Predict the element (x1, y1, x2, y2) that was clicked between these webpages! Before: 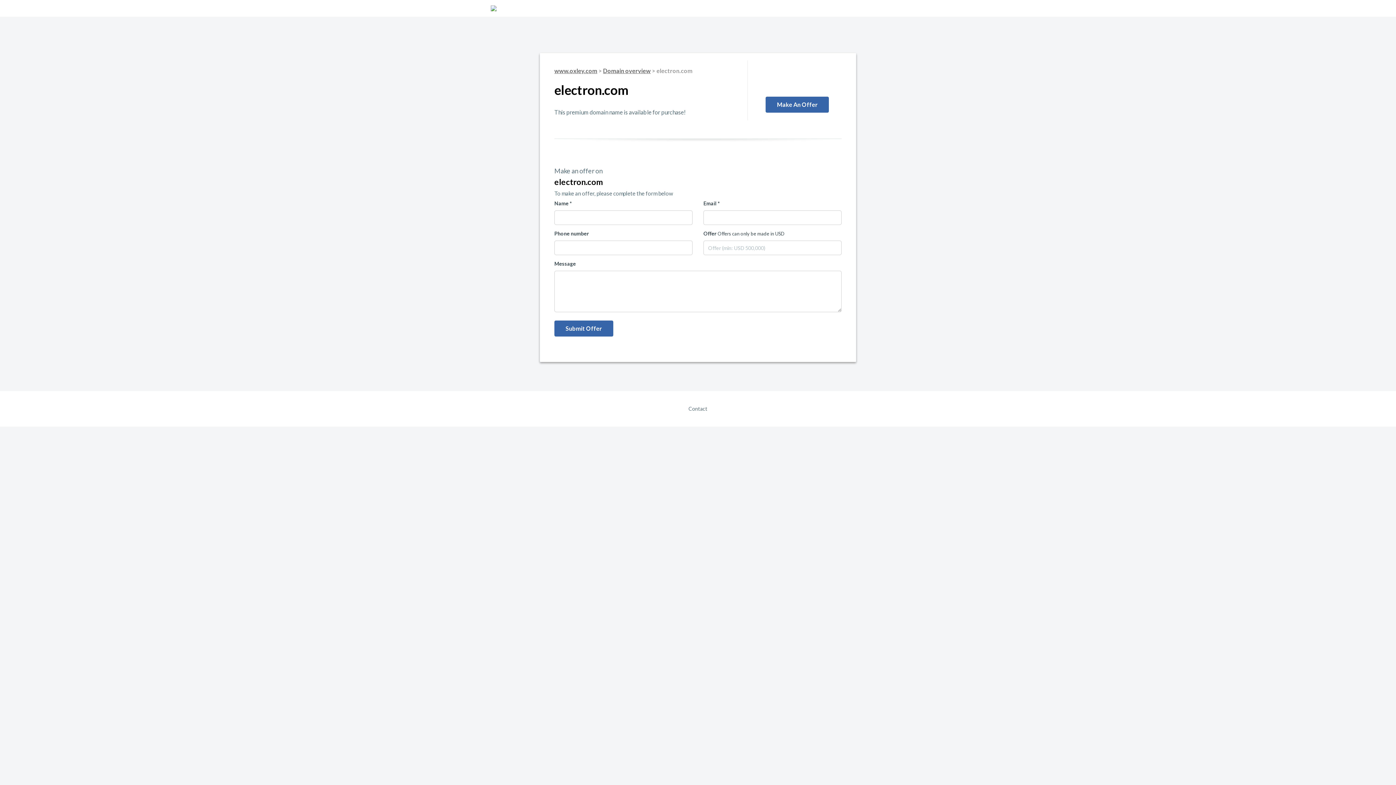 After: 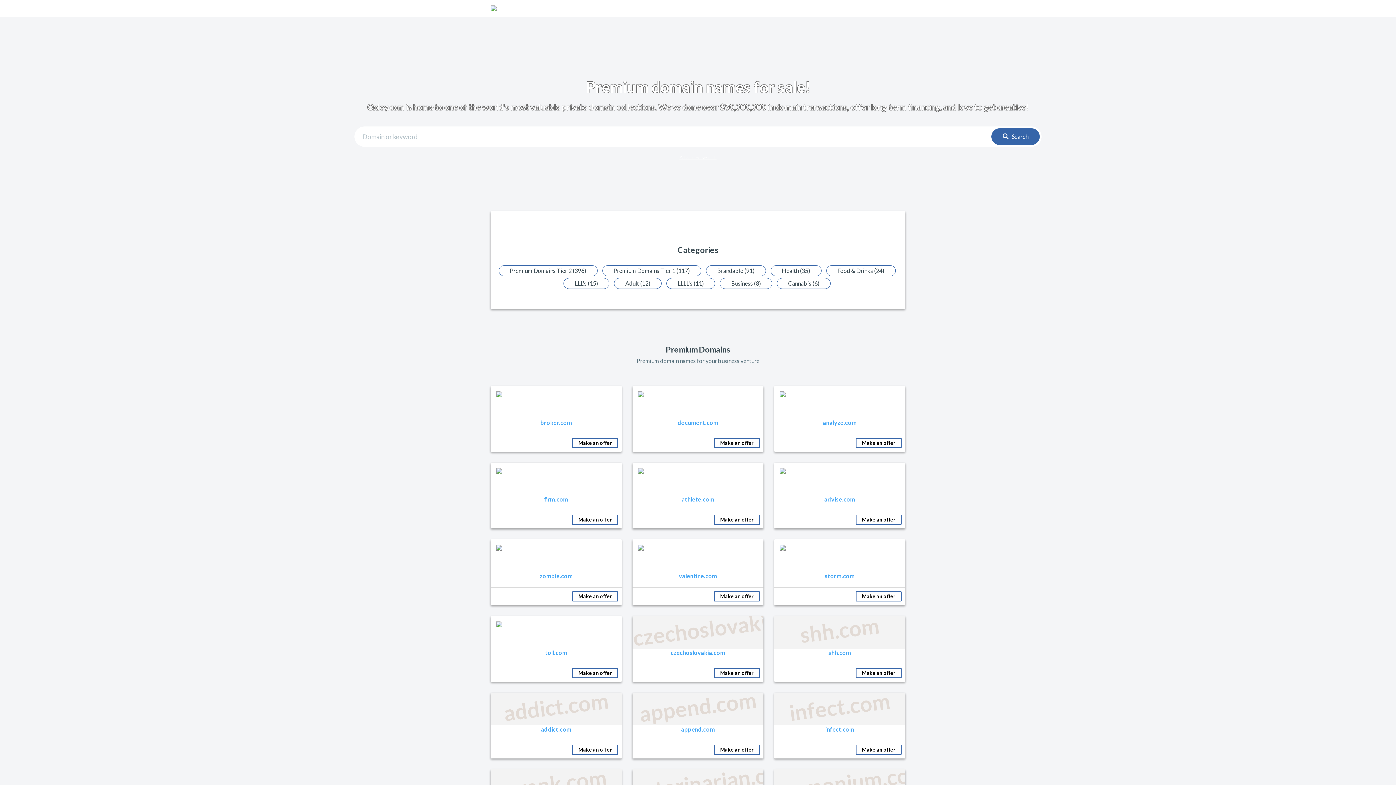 Action: label: www.oxley.com bbox: (554, 67, 597, 74)